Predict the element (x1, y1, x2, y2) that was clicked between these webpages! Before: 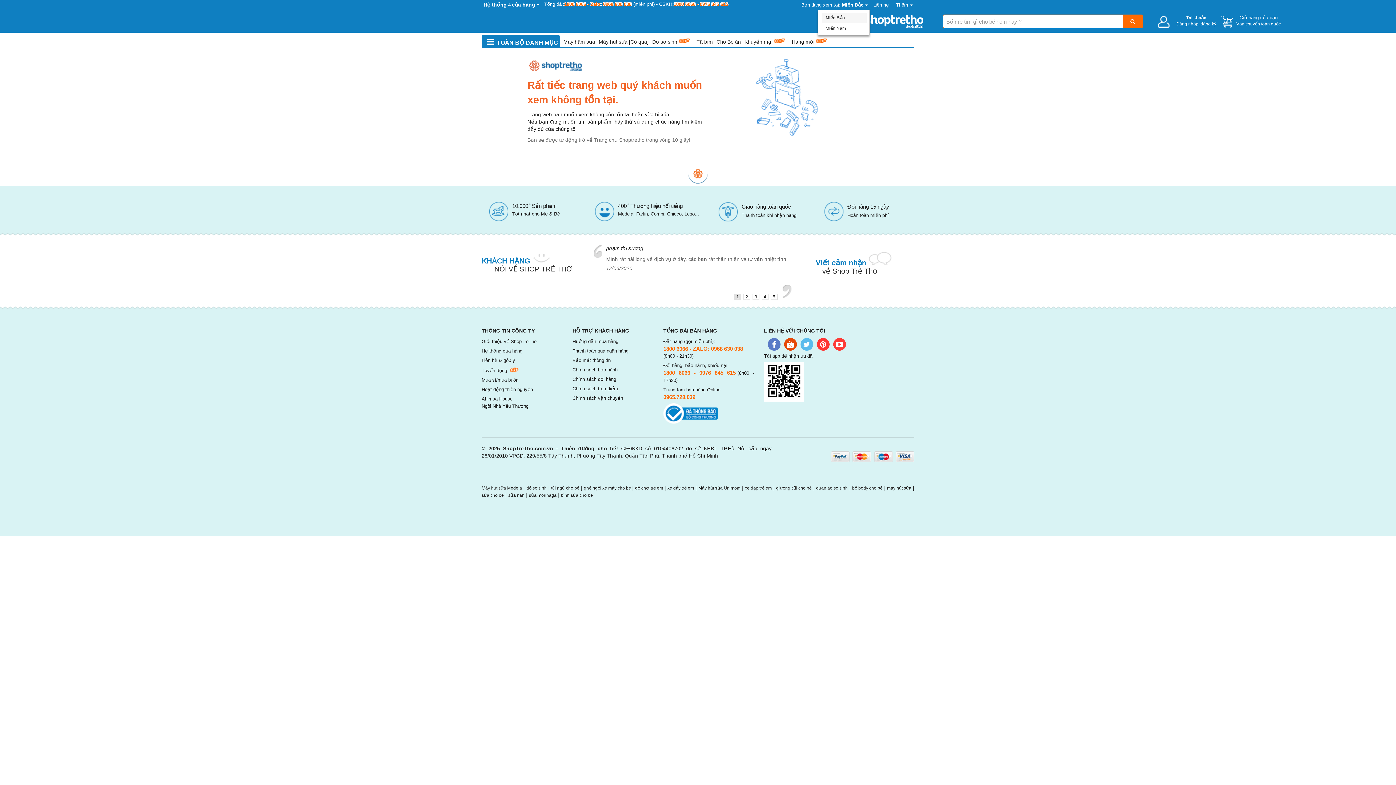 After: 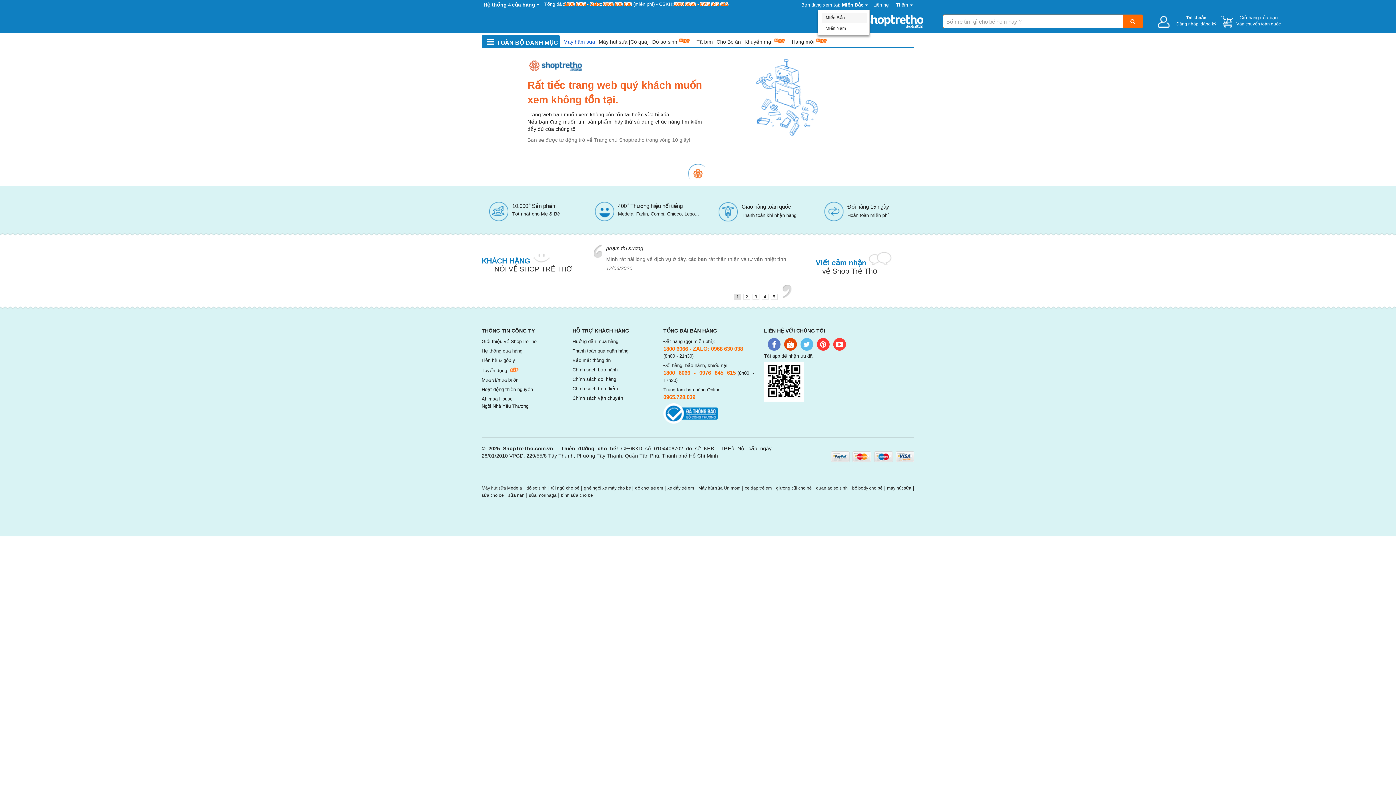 Action: label: Máy hâm sữa bbox: (563, 38, 595, 45)